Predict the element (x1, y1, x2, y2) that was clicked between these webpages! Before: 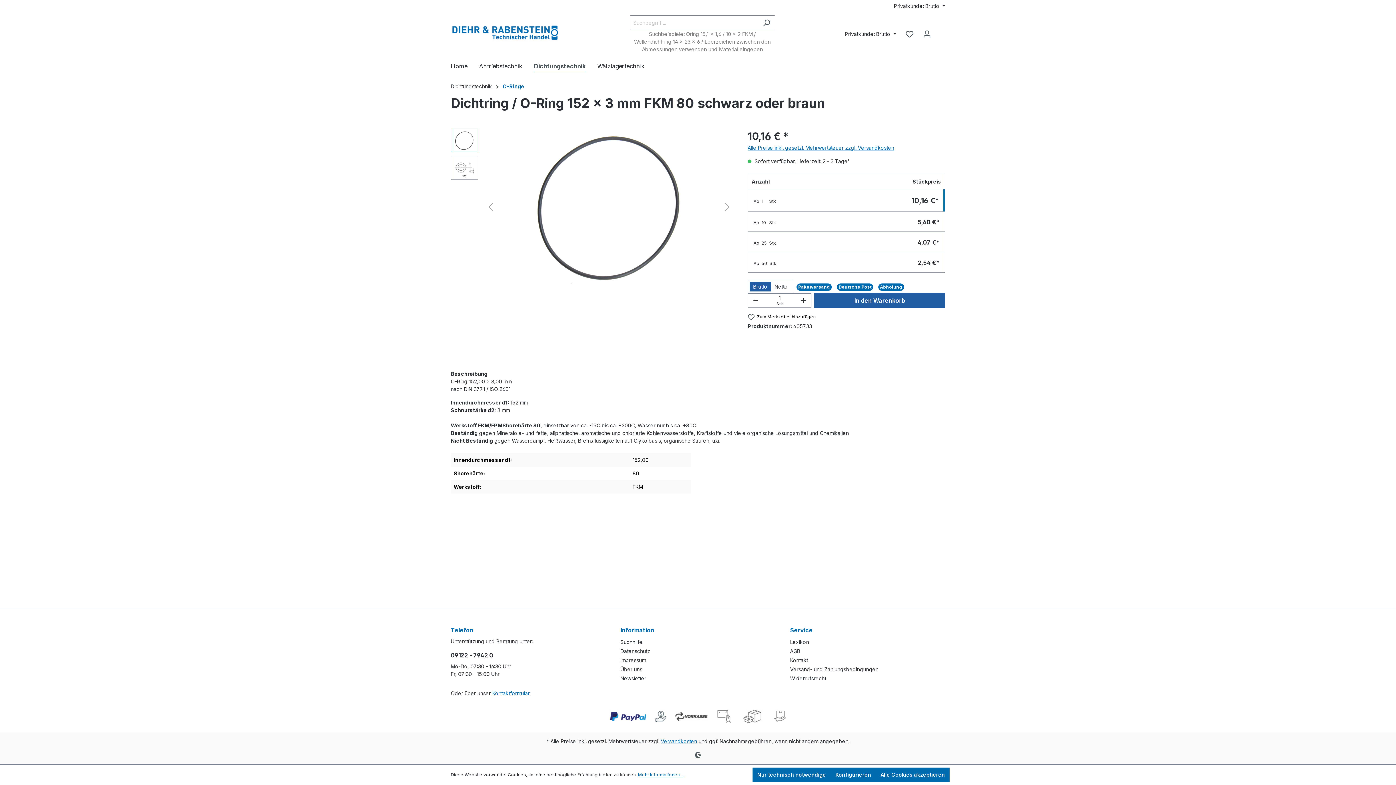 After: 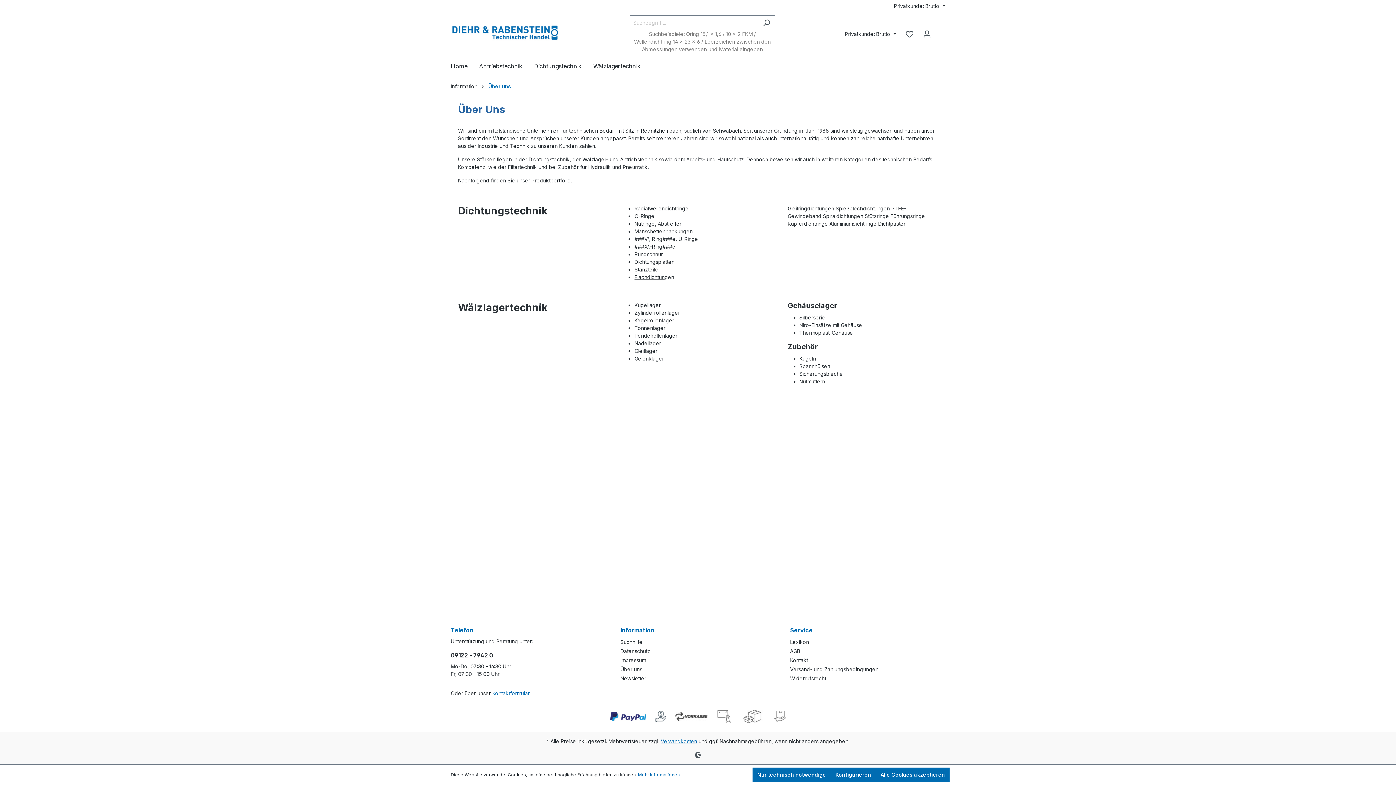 Action: label: Über uns bbox: (620, 666, 642, 672)